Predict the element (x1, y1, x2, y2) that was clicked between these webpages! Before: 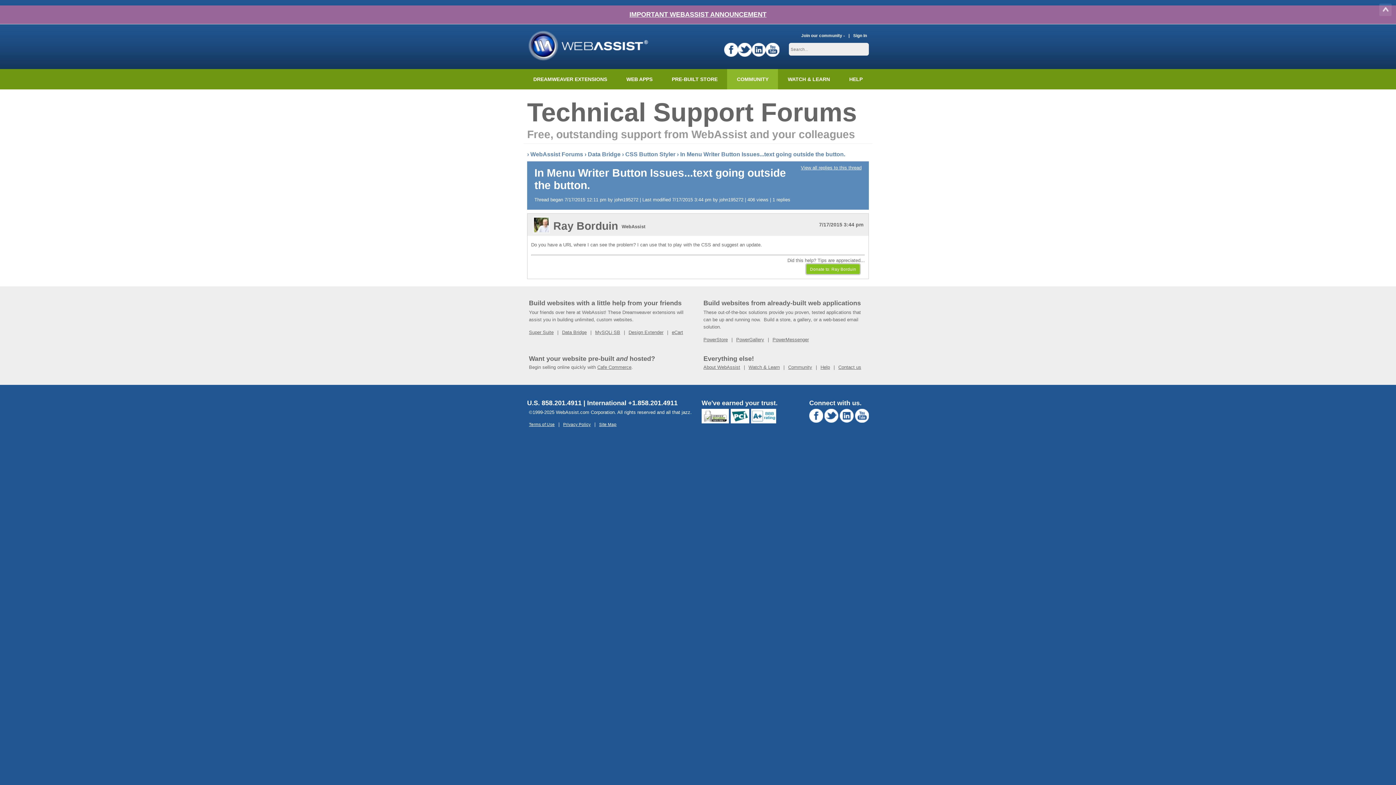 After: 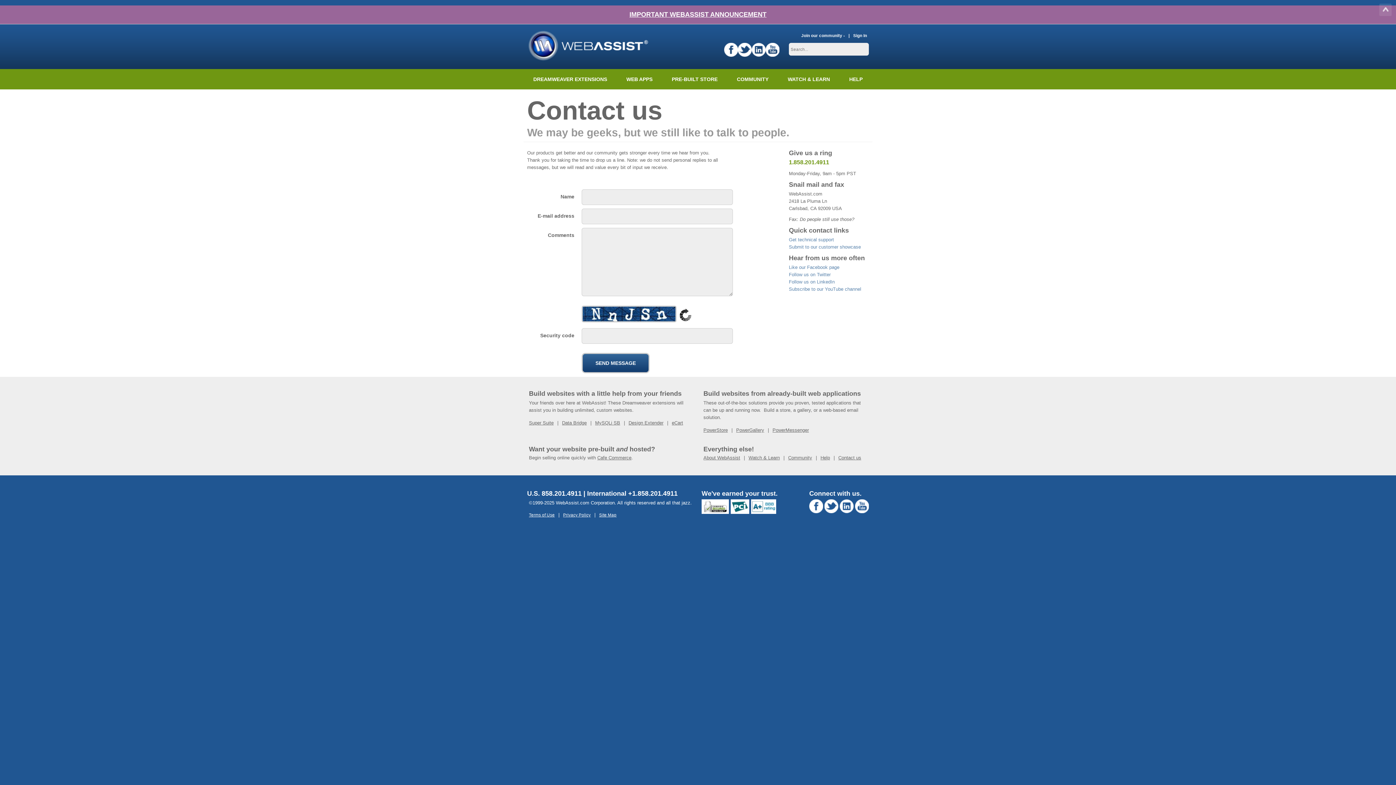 Action: bbox: (838, 364, 861, 370) label: Contact us